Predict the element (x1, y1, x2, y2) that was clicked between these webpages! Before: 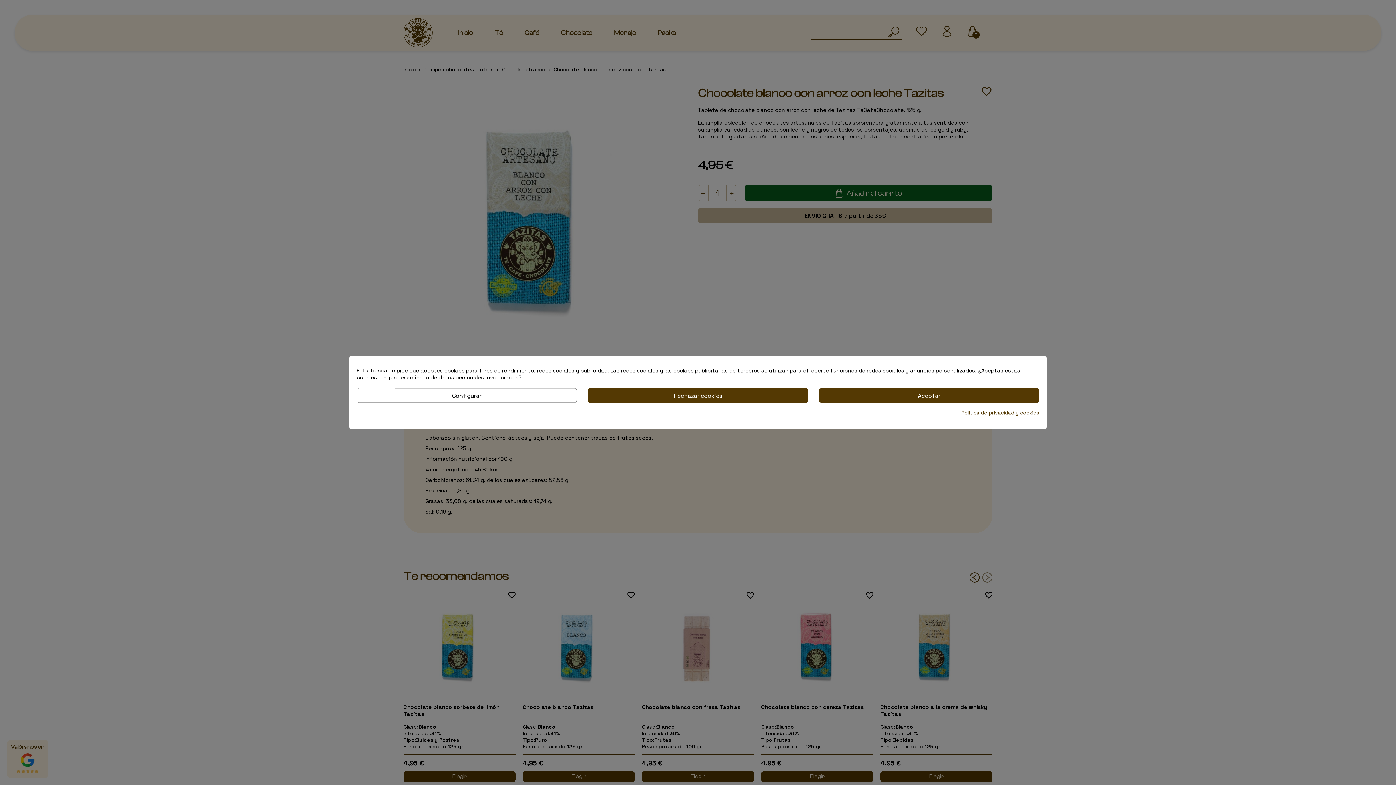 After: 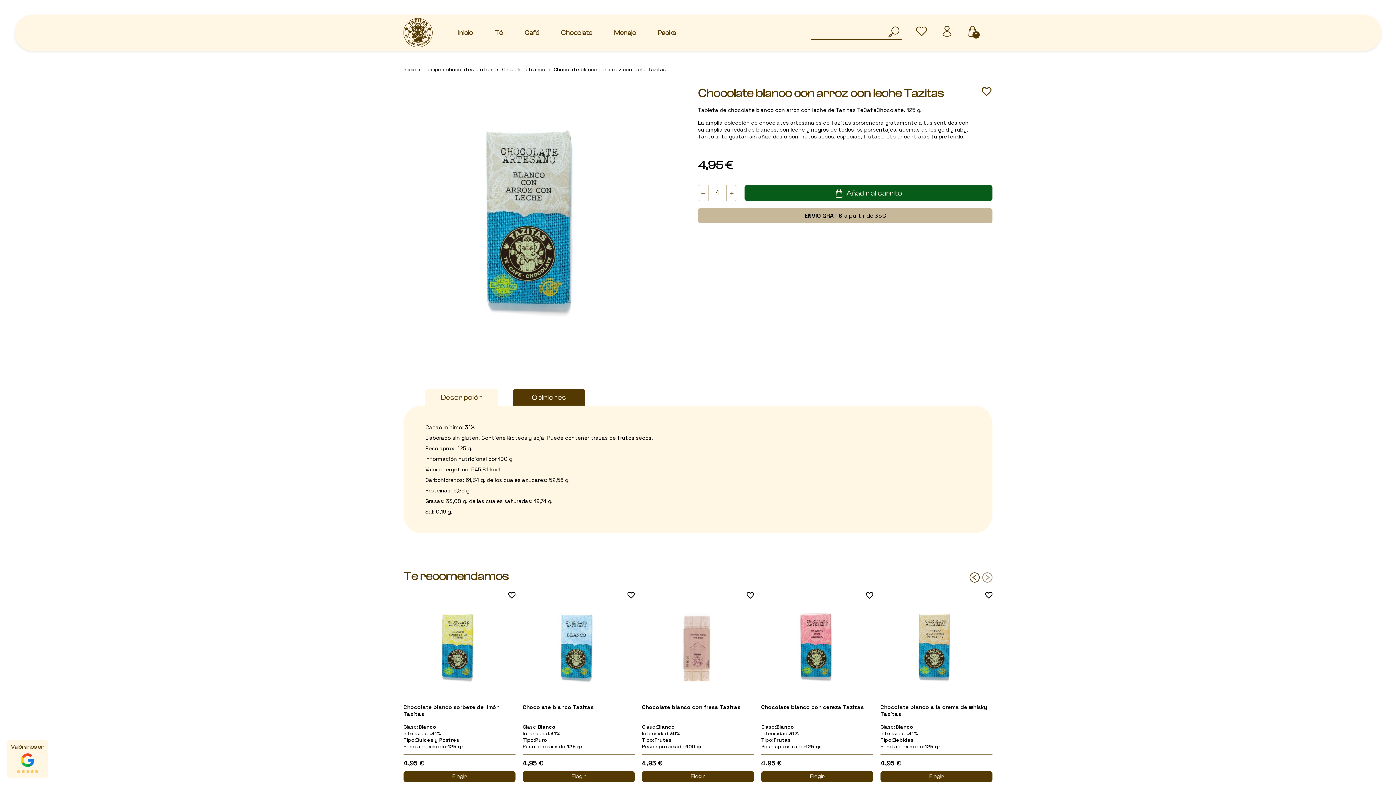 Action: label: Rechazar cookies bbox: (588, 388, 808, 403)